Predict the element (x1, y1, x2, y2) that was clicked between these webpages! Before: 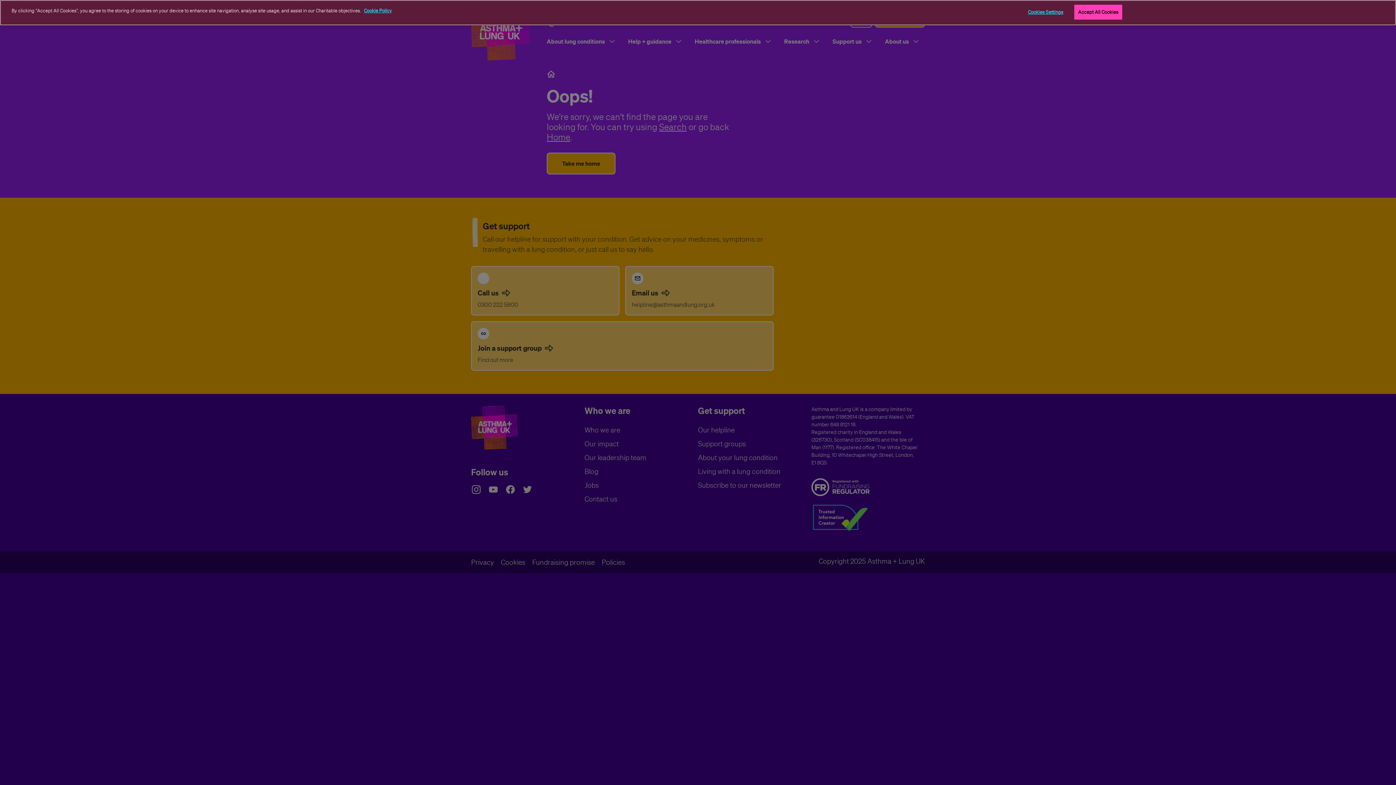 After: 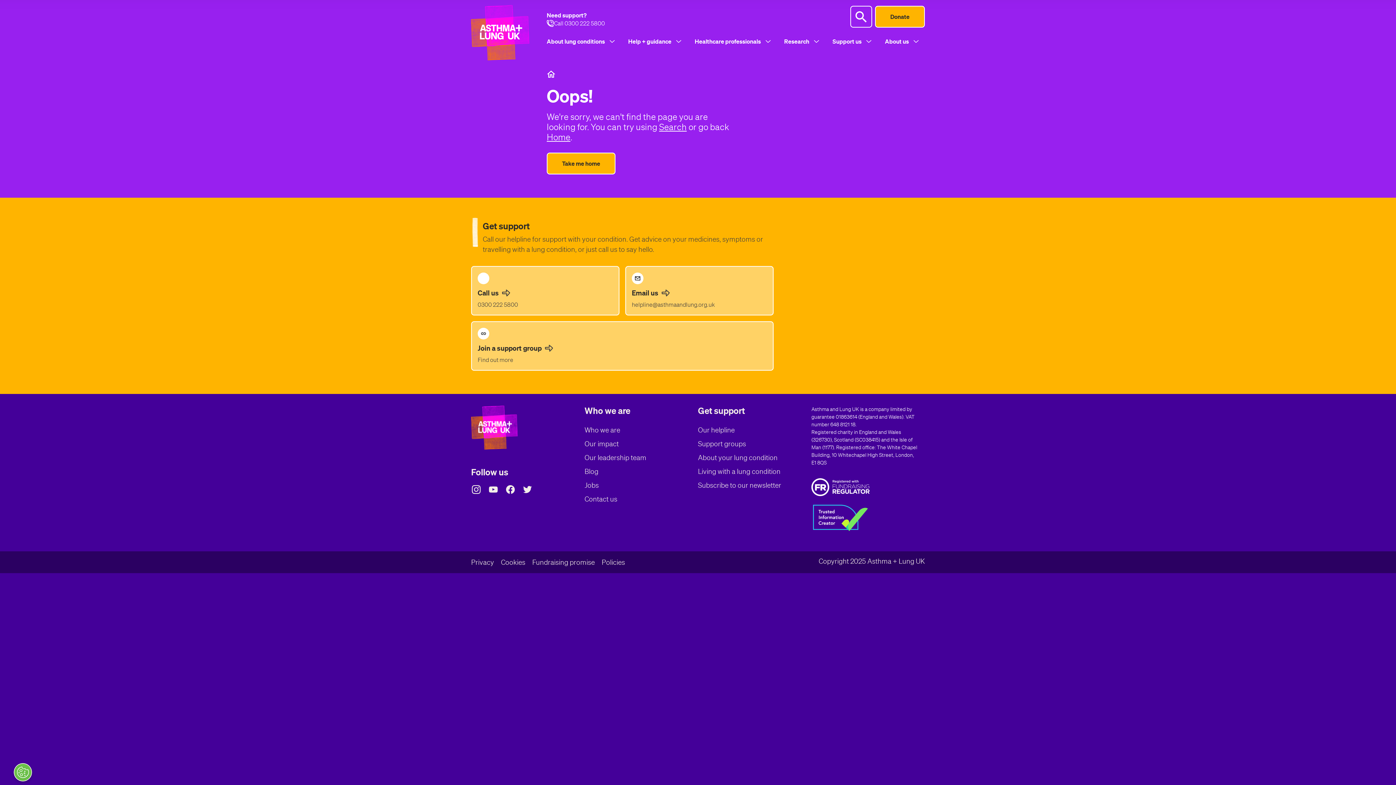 Action: bbox: (1074, 4, 1122, 19) label: Accept All Cookies